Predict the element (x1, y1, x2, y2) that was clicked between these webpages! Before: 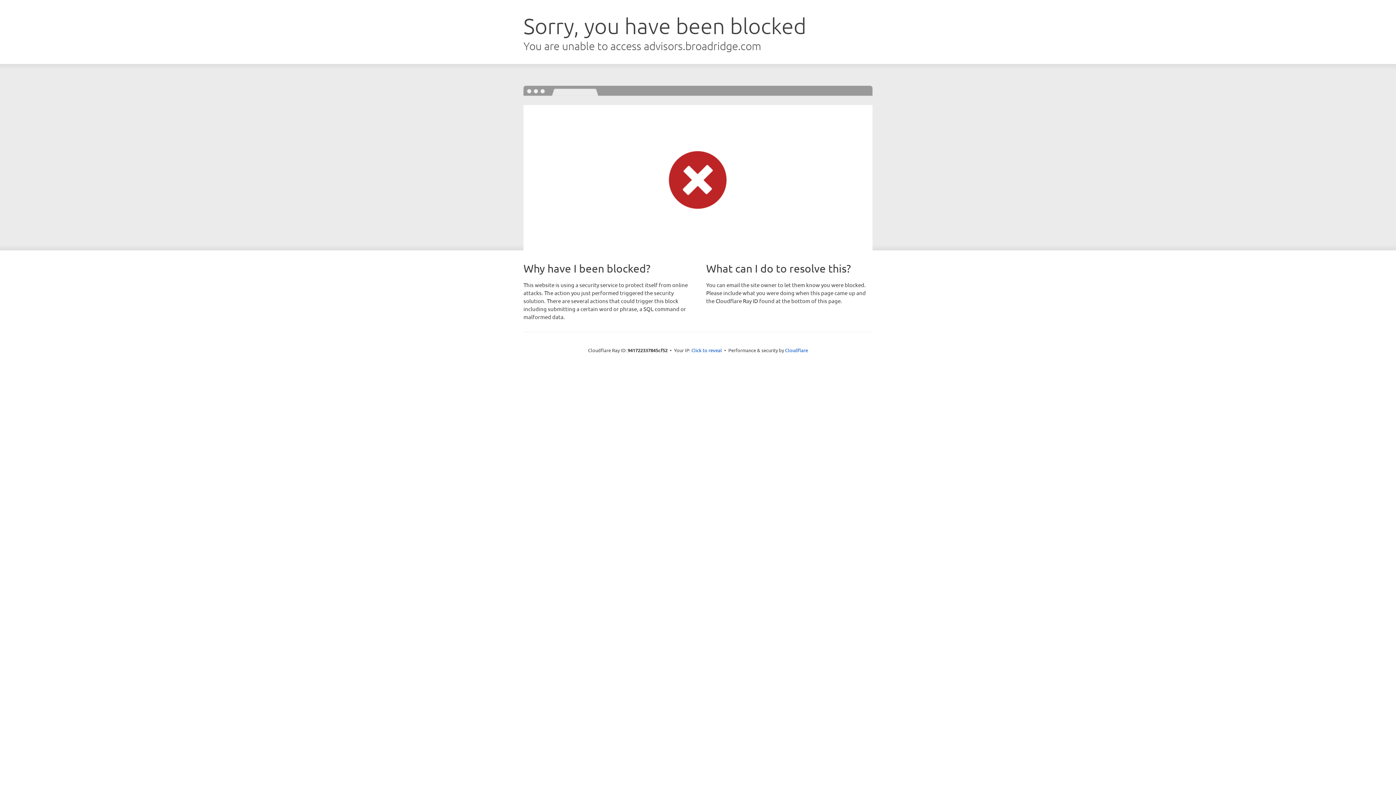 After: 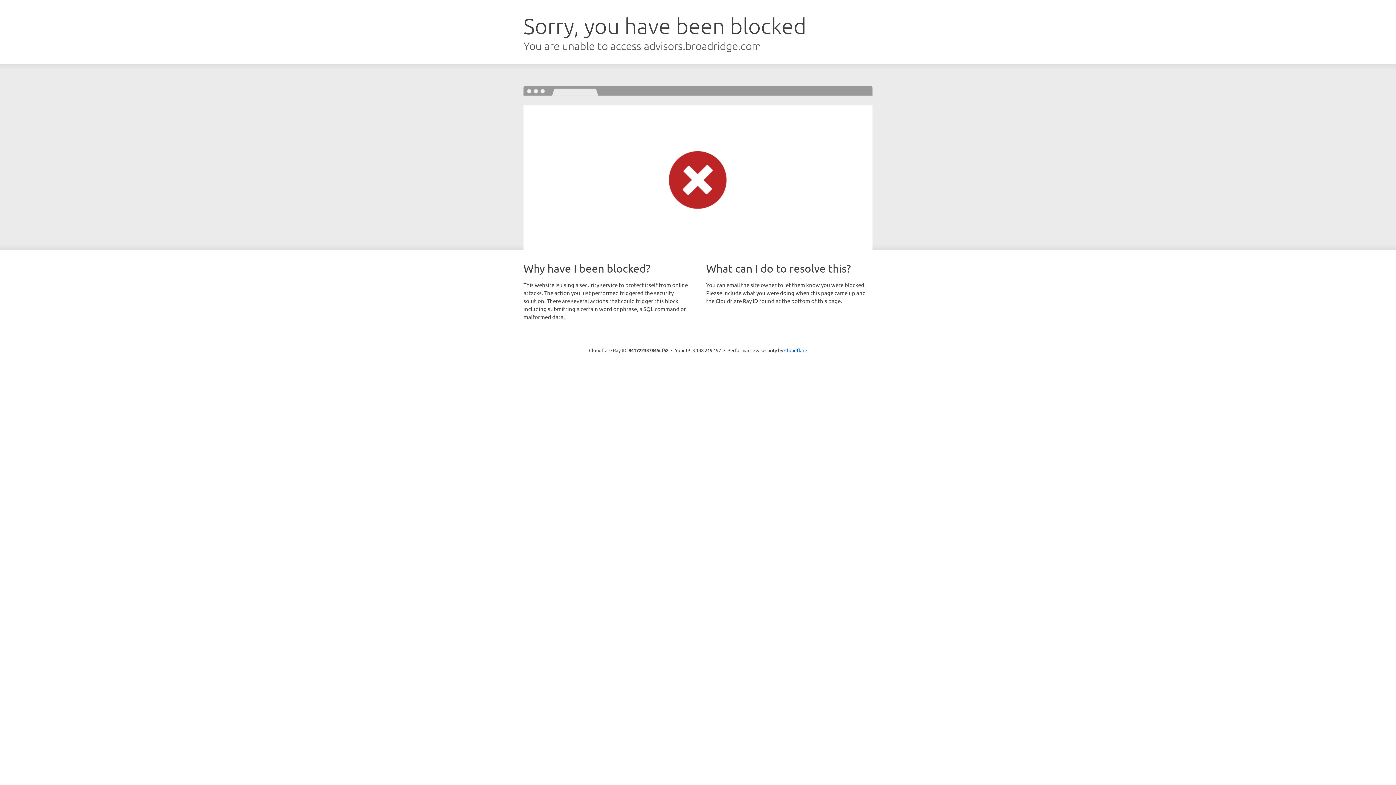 Action: bbox: (691, 346, 722, 353) label: Click to reveal